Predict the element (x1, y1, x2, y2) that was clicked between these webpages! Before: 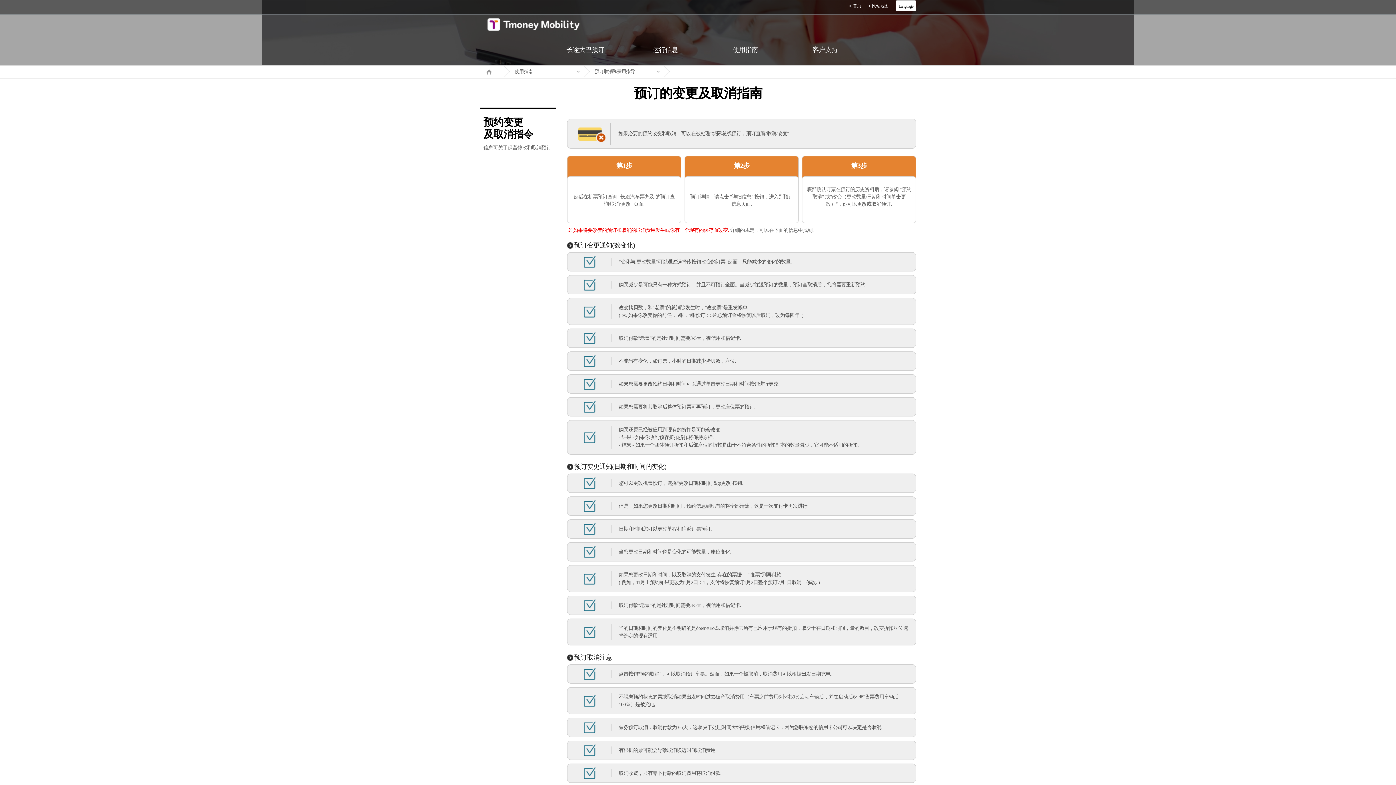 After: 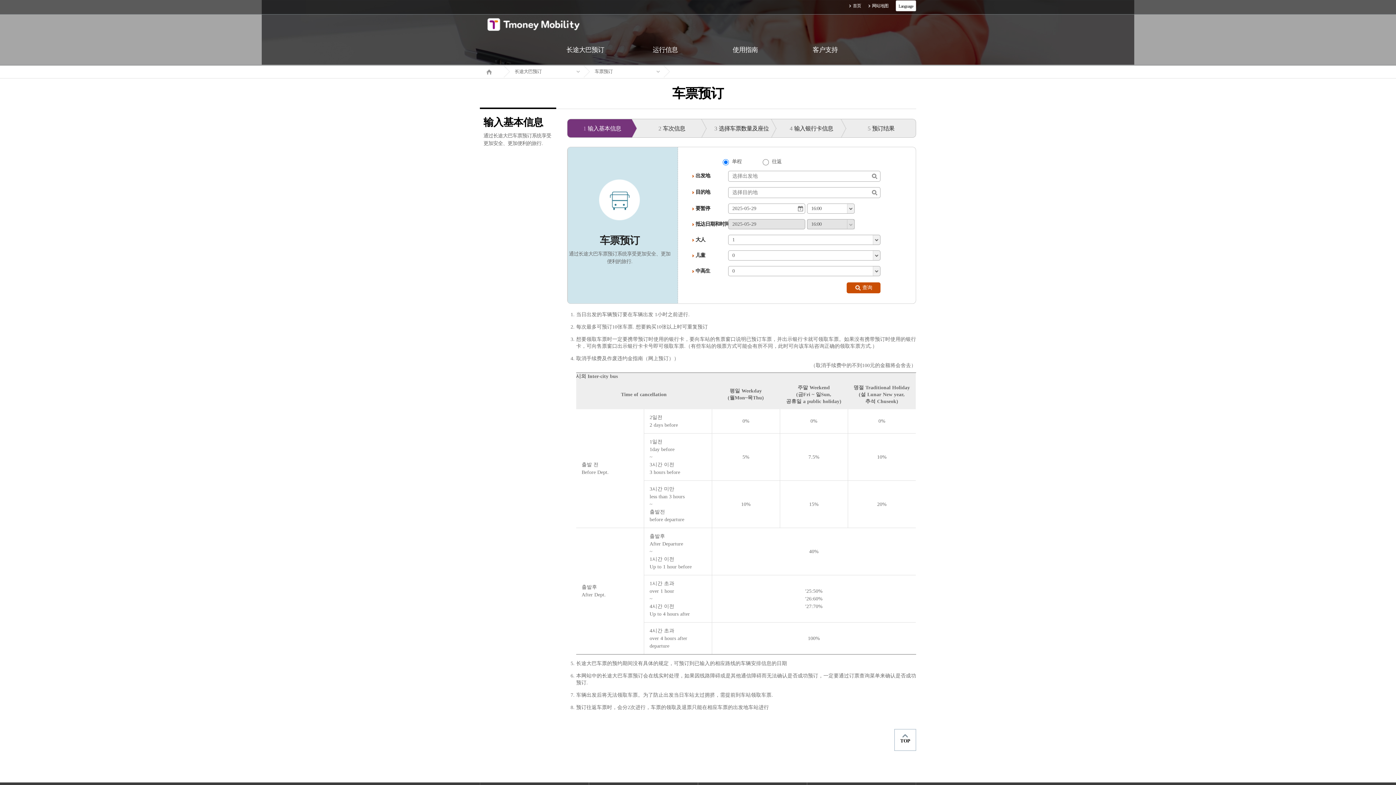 Action: label: 长途大巴预订 bbox: (545, 34, 625, 65)